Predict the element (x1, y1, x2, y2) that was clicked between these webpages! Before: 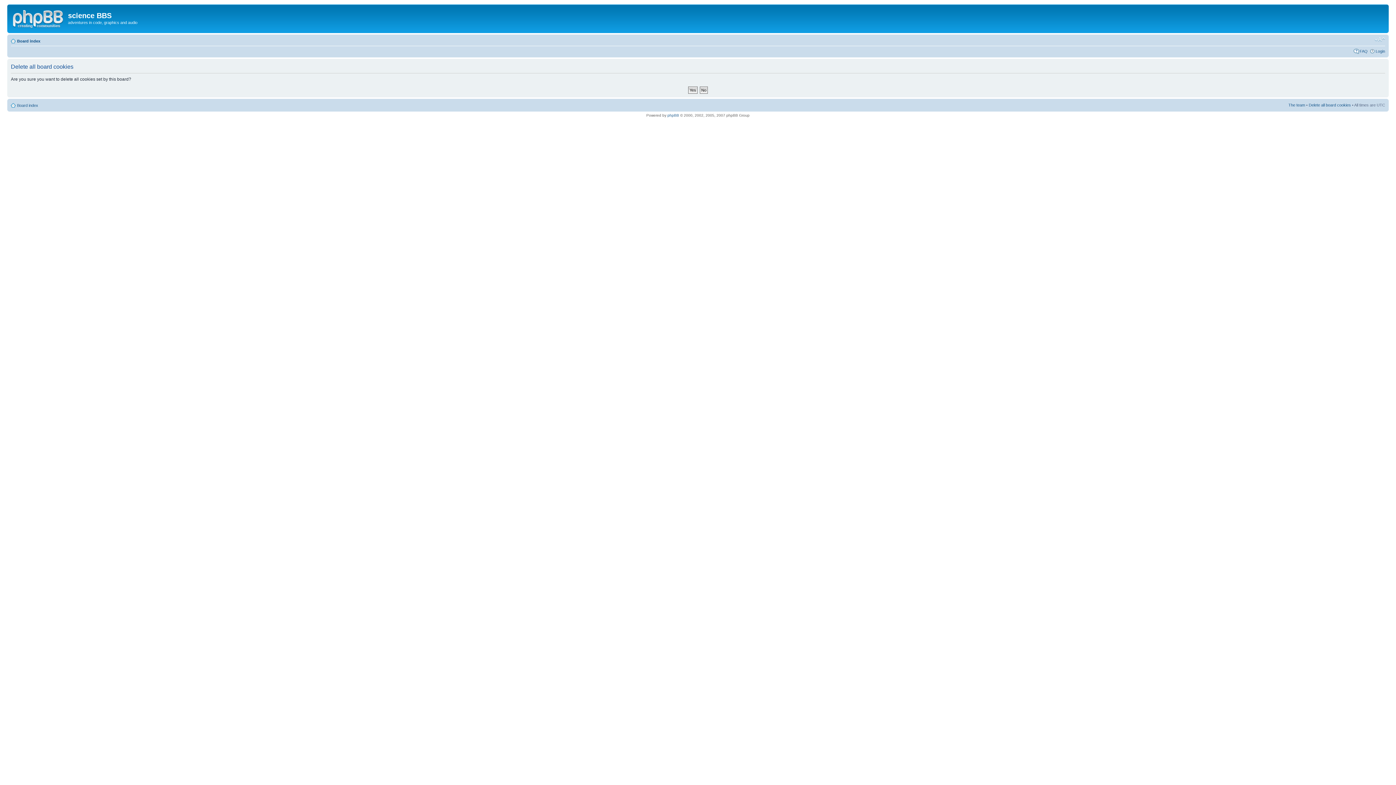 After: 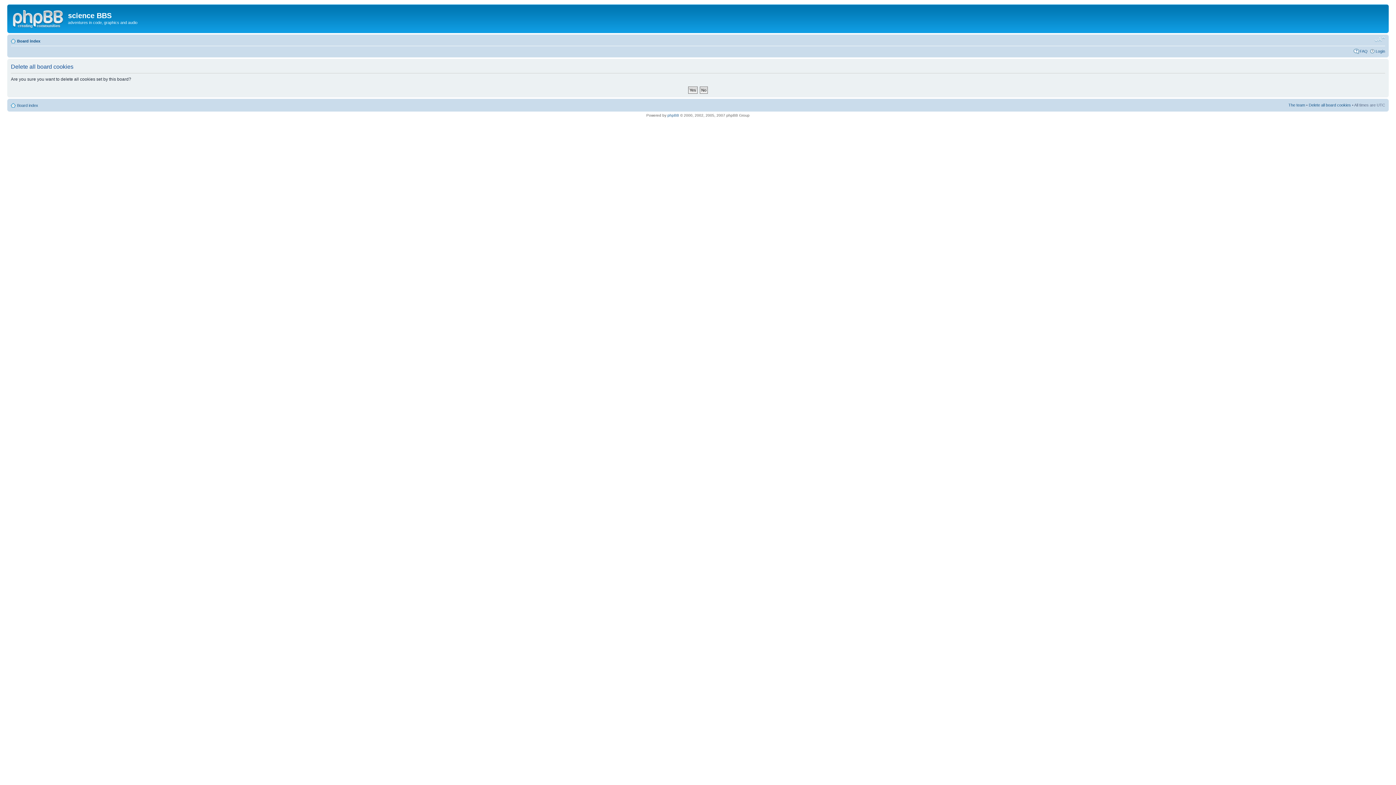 Action: label: Change font size bbox: (1374, 36, 1385, 42)